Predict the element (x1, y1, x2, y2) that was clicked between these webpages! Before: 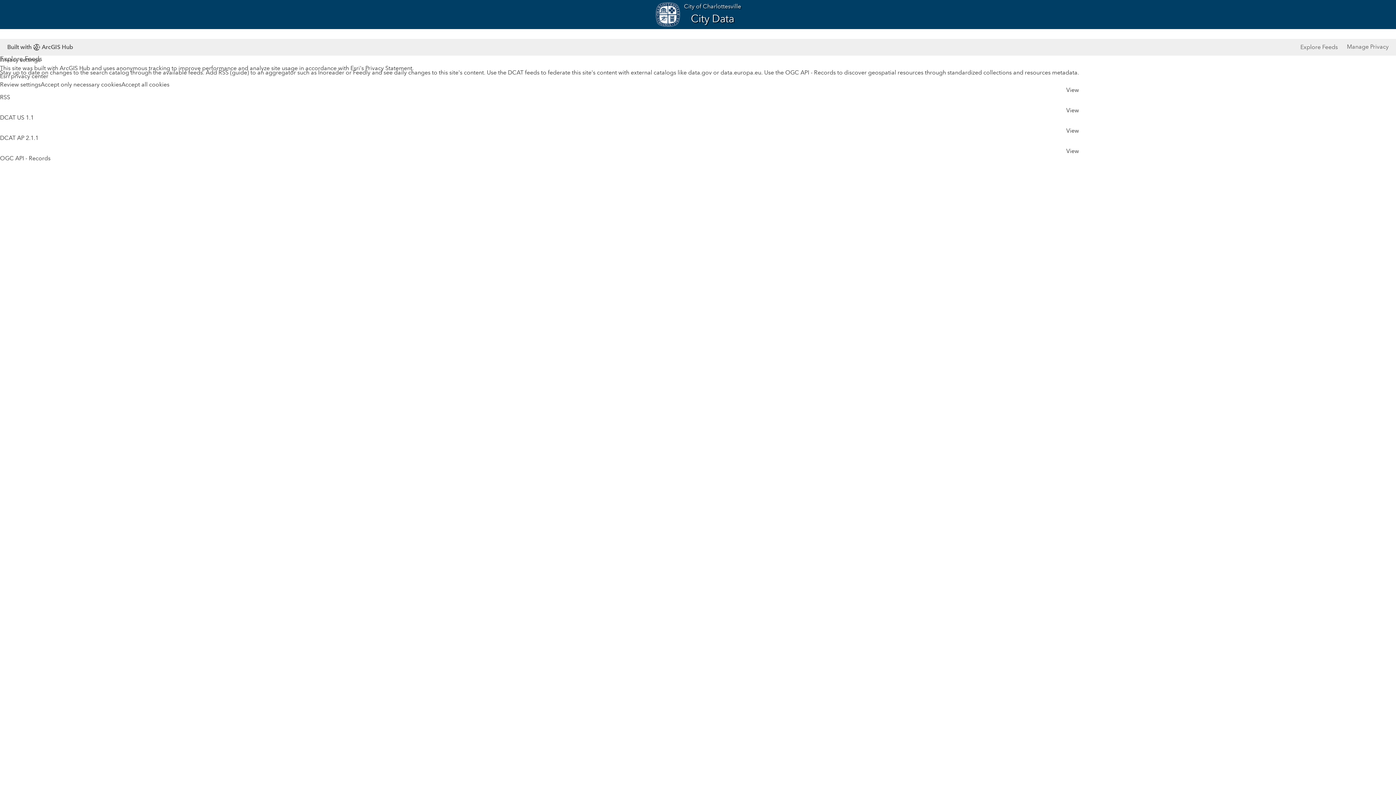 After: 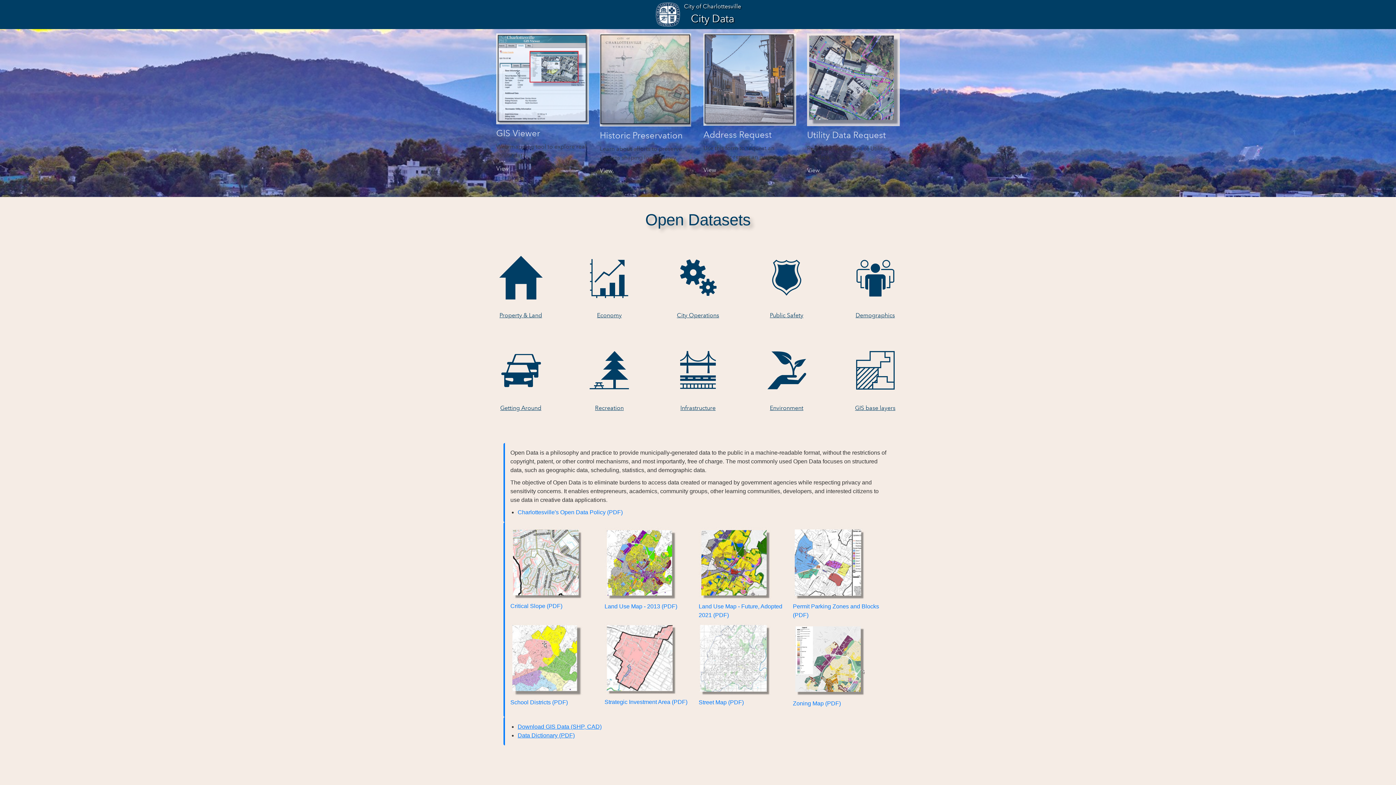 Action: label: City of Charlottesville
City Data bbox: (684, 2, 741, 23)